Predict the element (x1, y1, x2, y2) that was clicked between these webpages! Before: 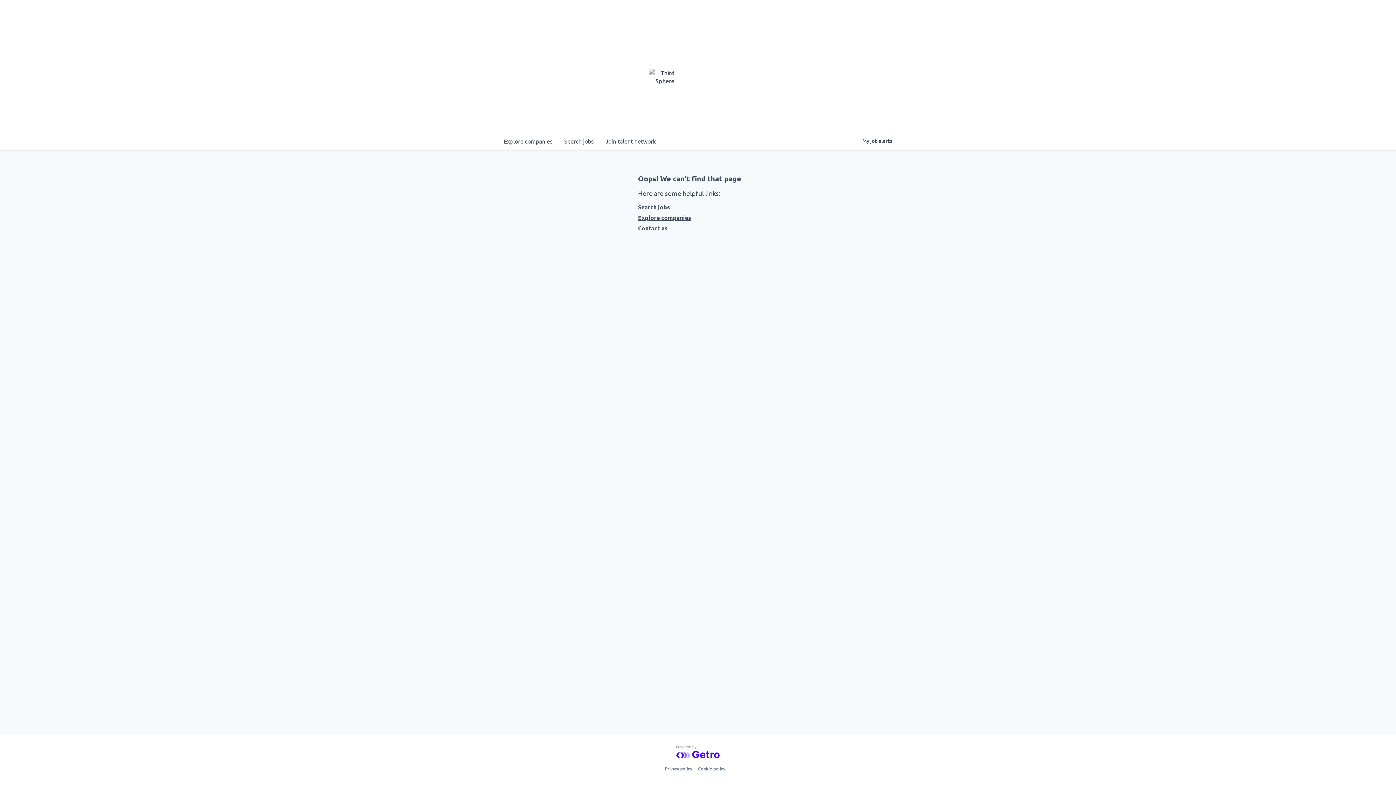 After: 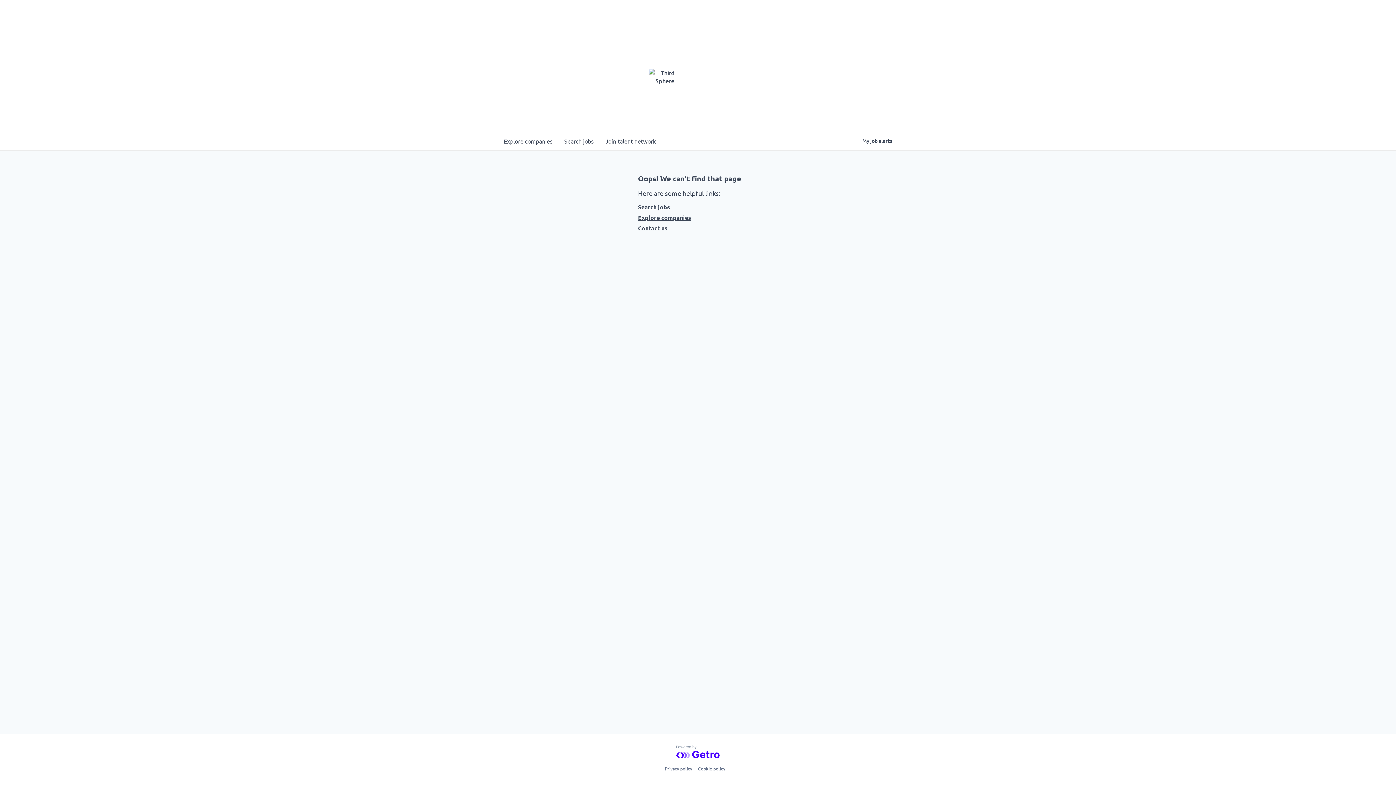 Action: bbox: (649, 68, 681, 100)